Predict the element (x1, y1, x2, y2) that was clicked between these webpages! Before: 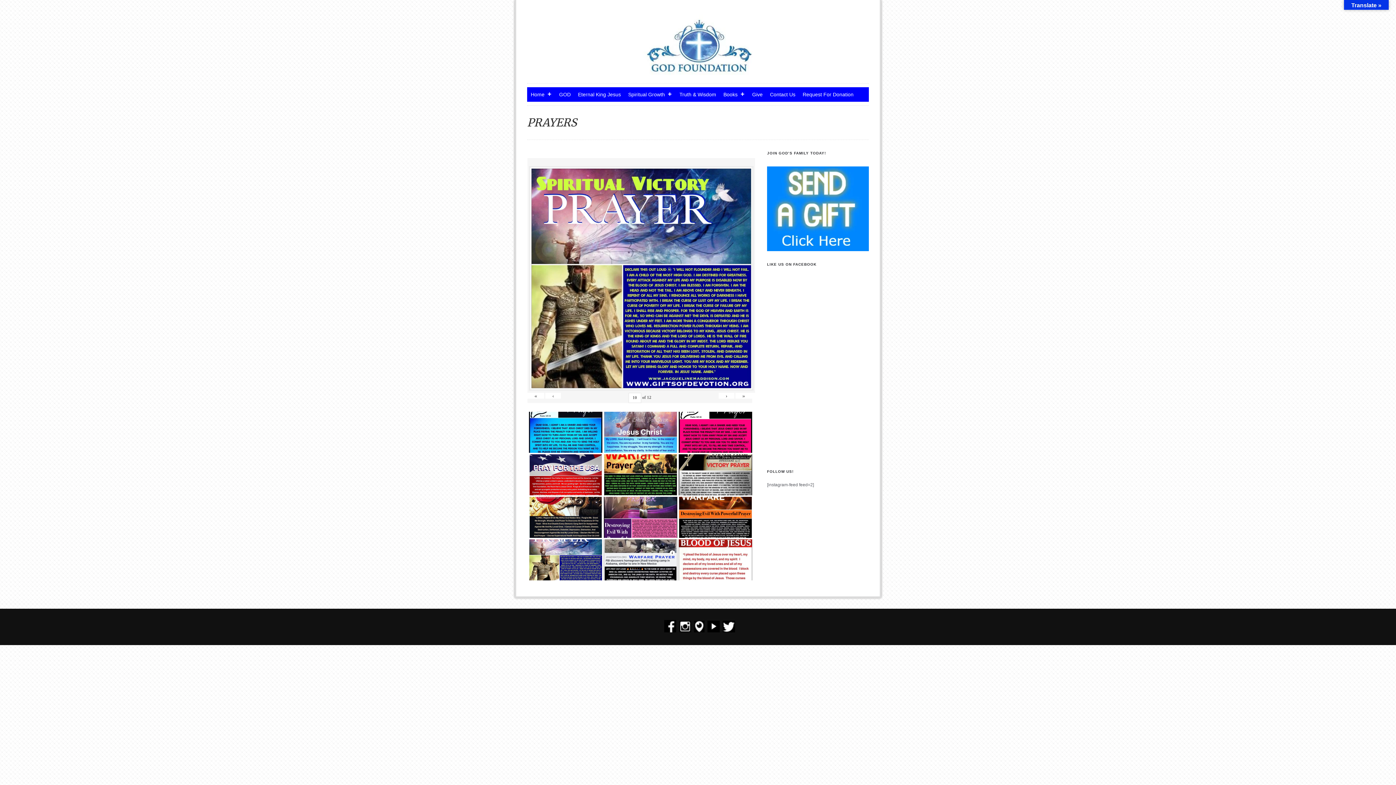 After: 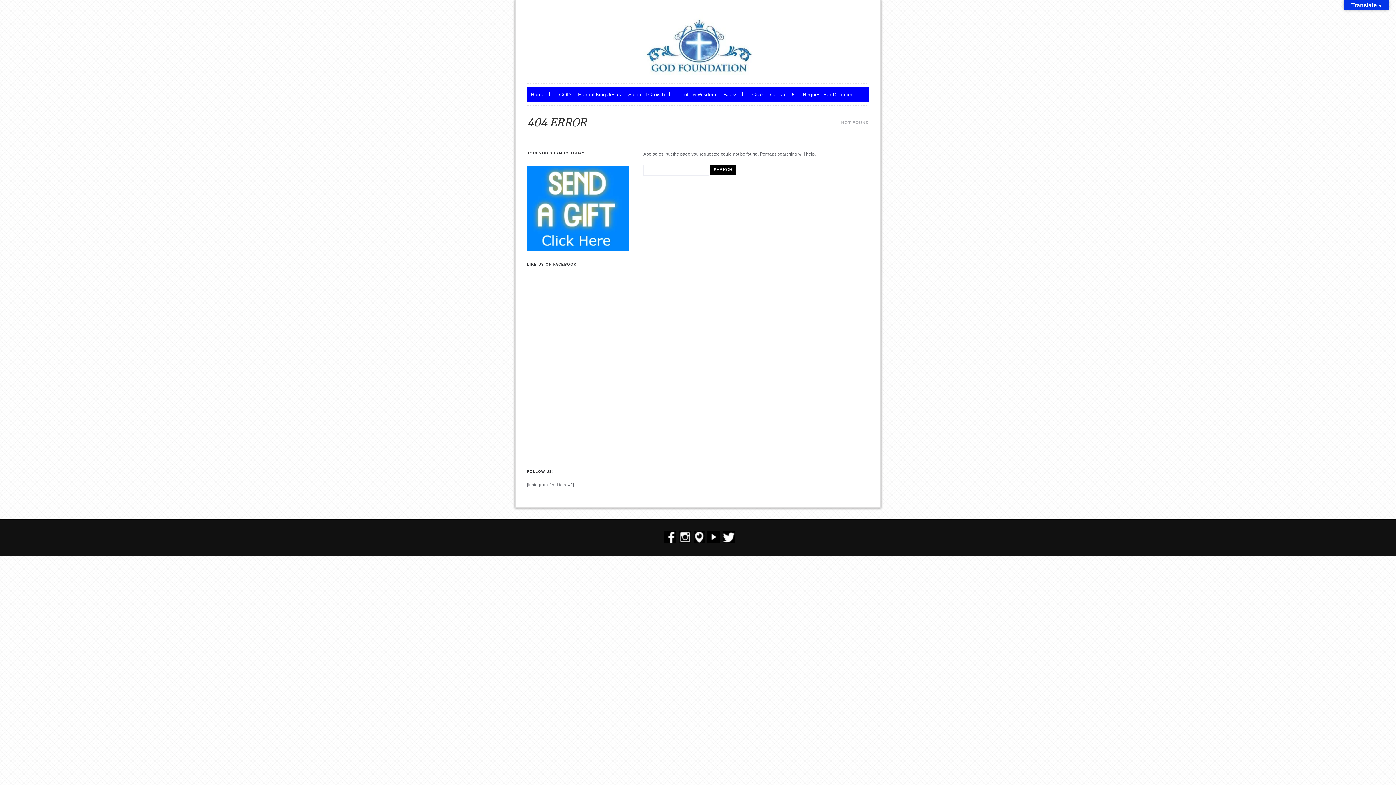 Action: bbox: (799, 87, 857, 101) label: Request For Donation